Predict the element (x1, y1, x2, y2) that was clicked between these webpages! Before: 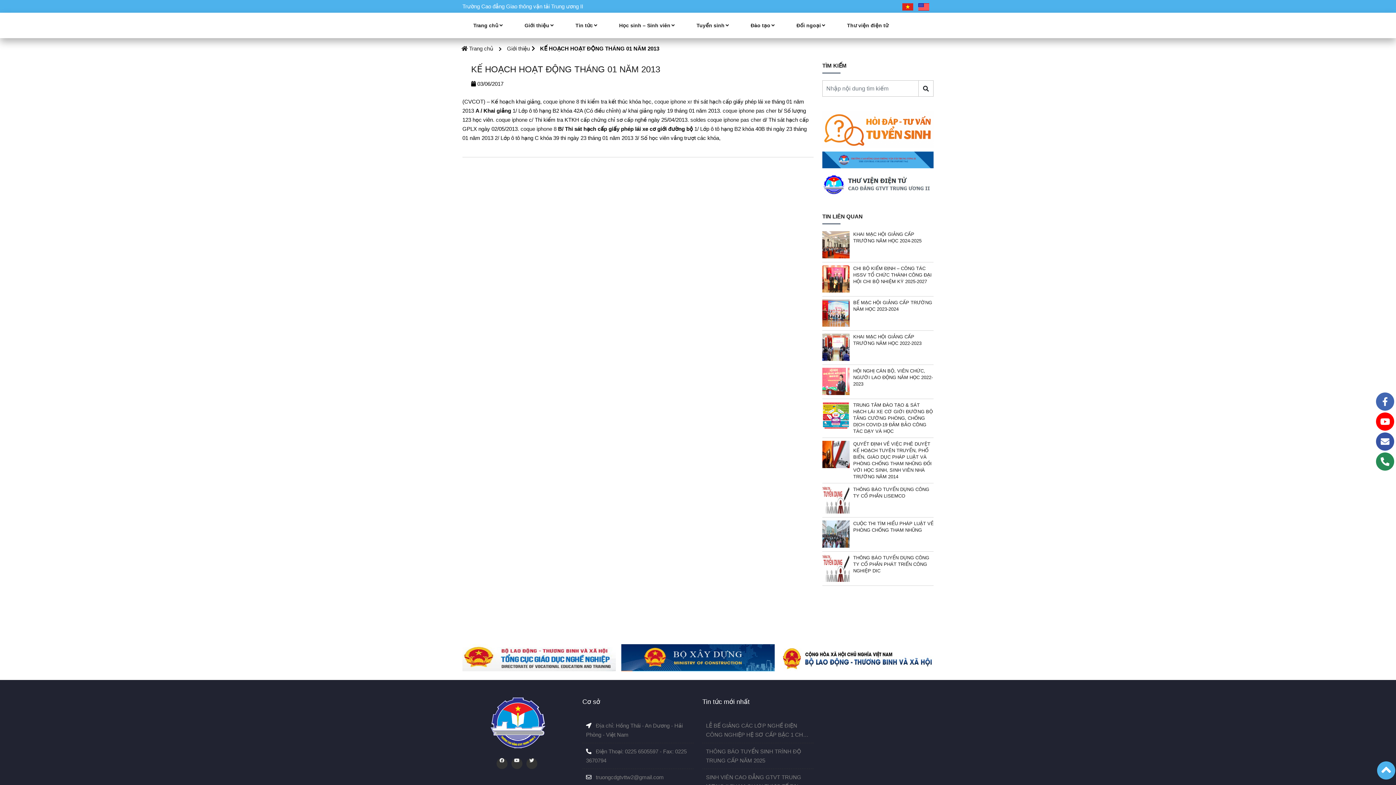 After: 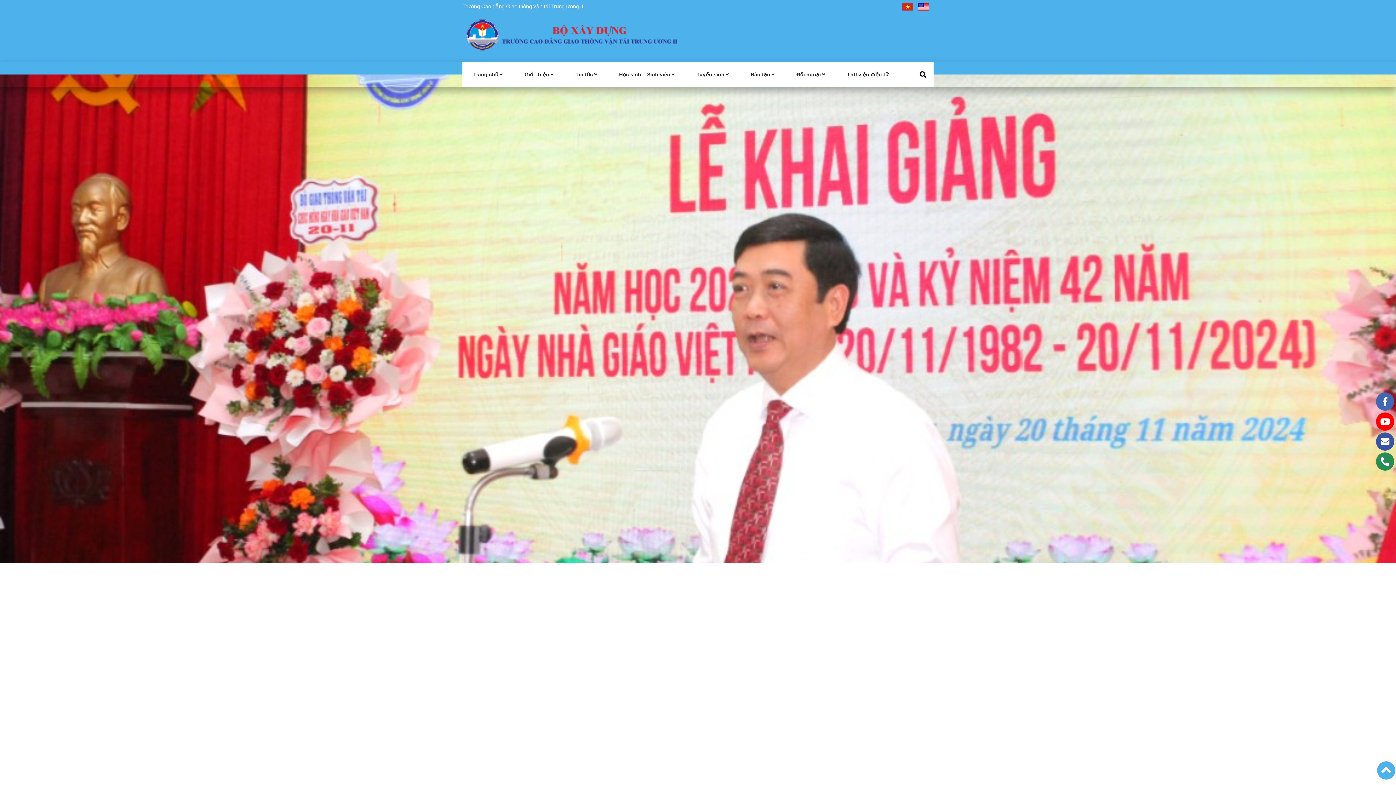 Action: bbox: (462, 12, 513, 38) label: Trang chủ